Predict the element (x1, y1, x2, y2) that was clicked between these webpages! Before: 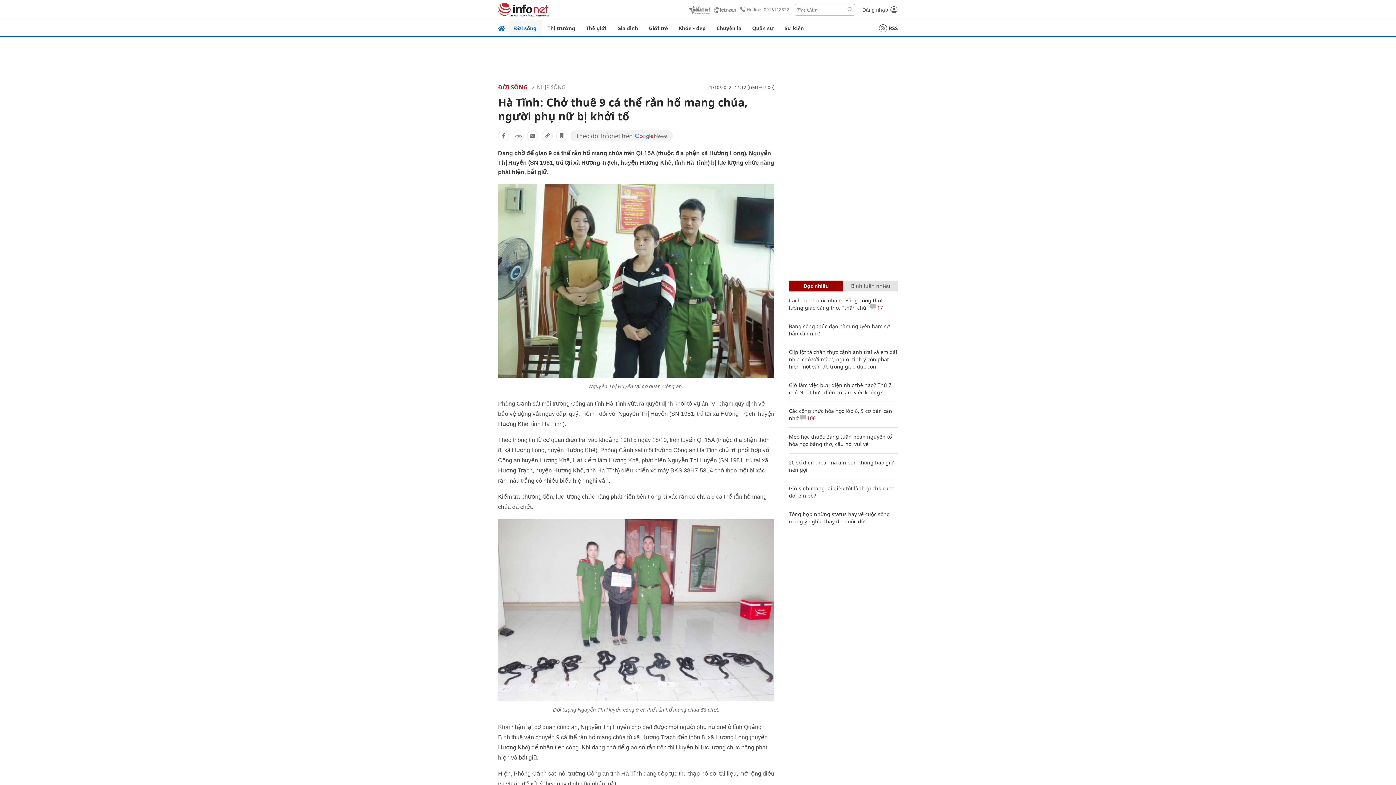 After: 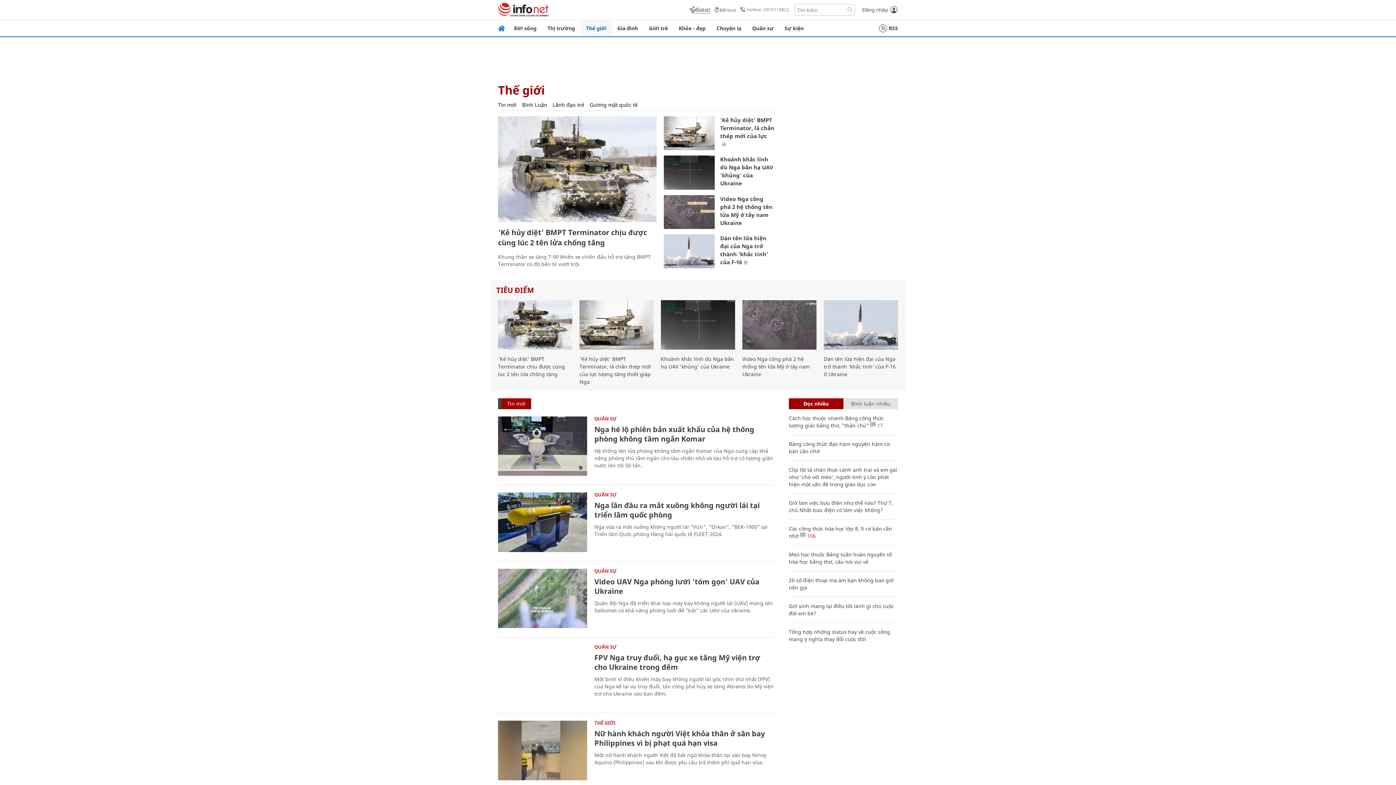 Action: bbox: (580, 20, 612, 36) label: Thế giới